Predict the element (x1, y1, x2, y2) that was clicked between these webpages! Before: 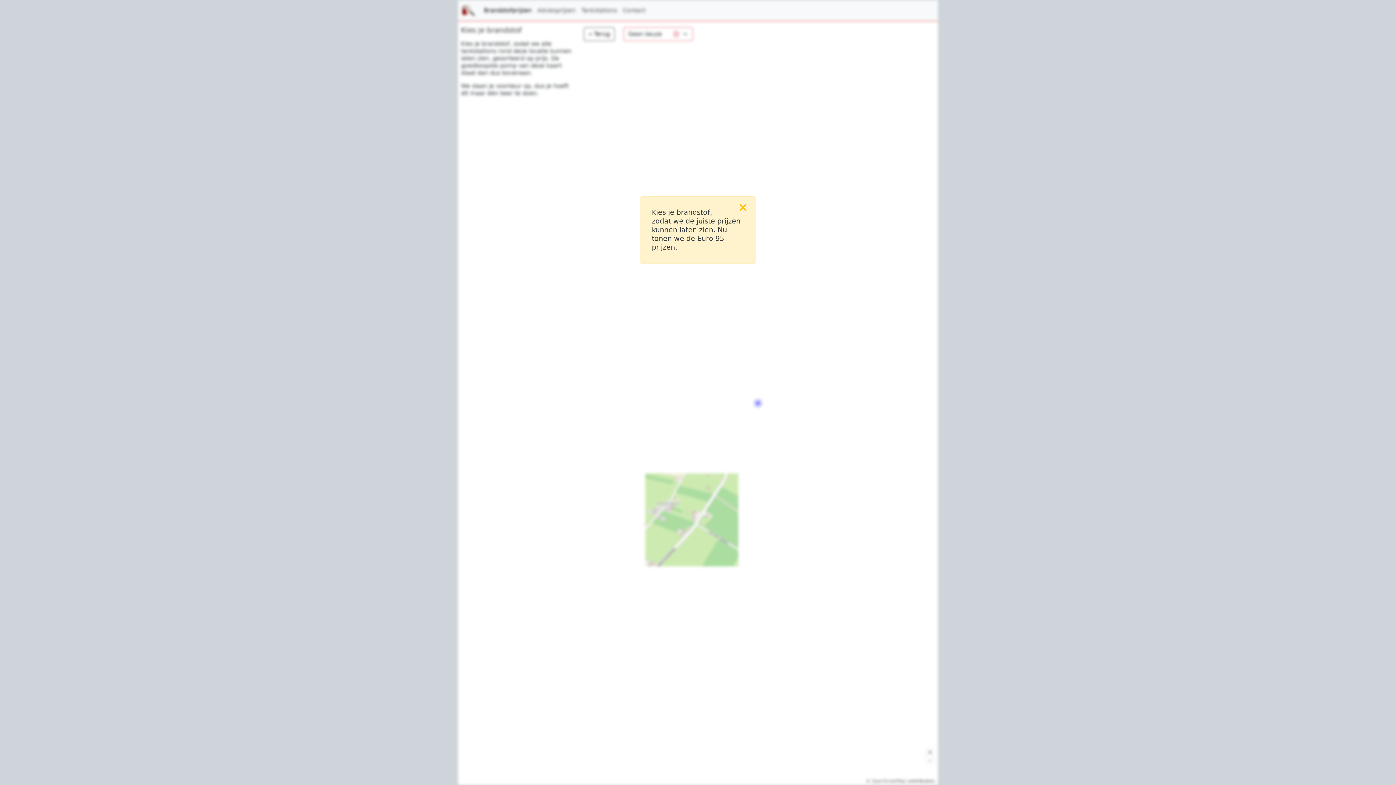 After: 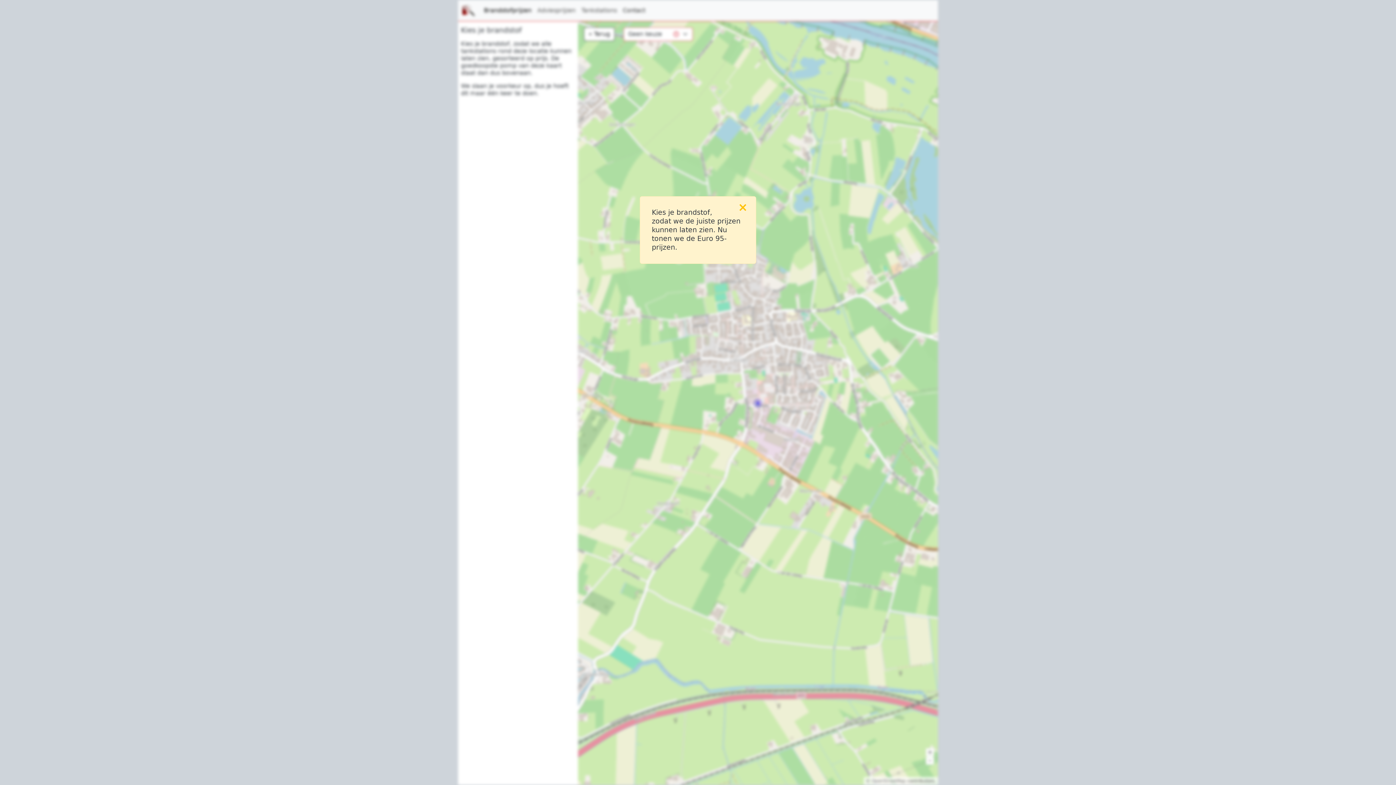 Action: bbox: (620, 4, 648, 17) label: Contact